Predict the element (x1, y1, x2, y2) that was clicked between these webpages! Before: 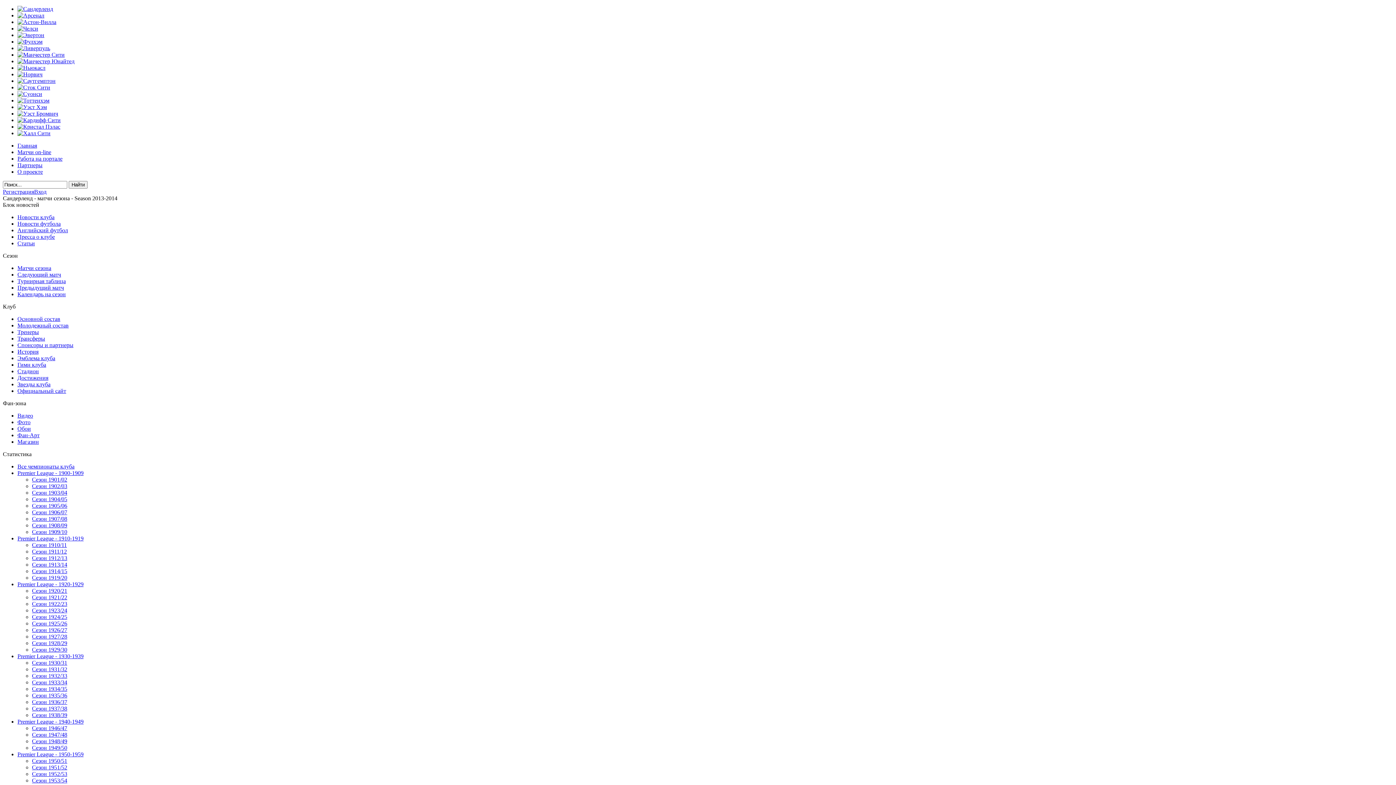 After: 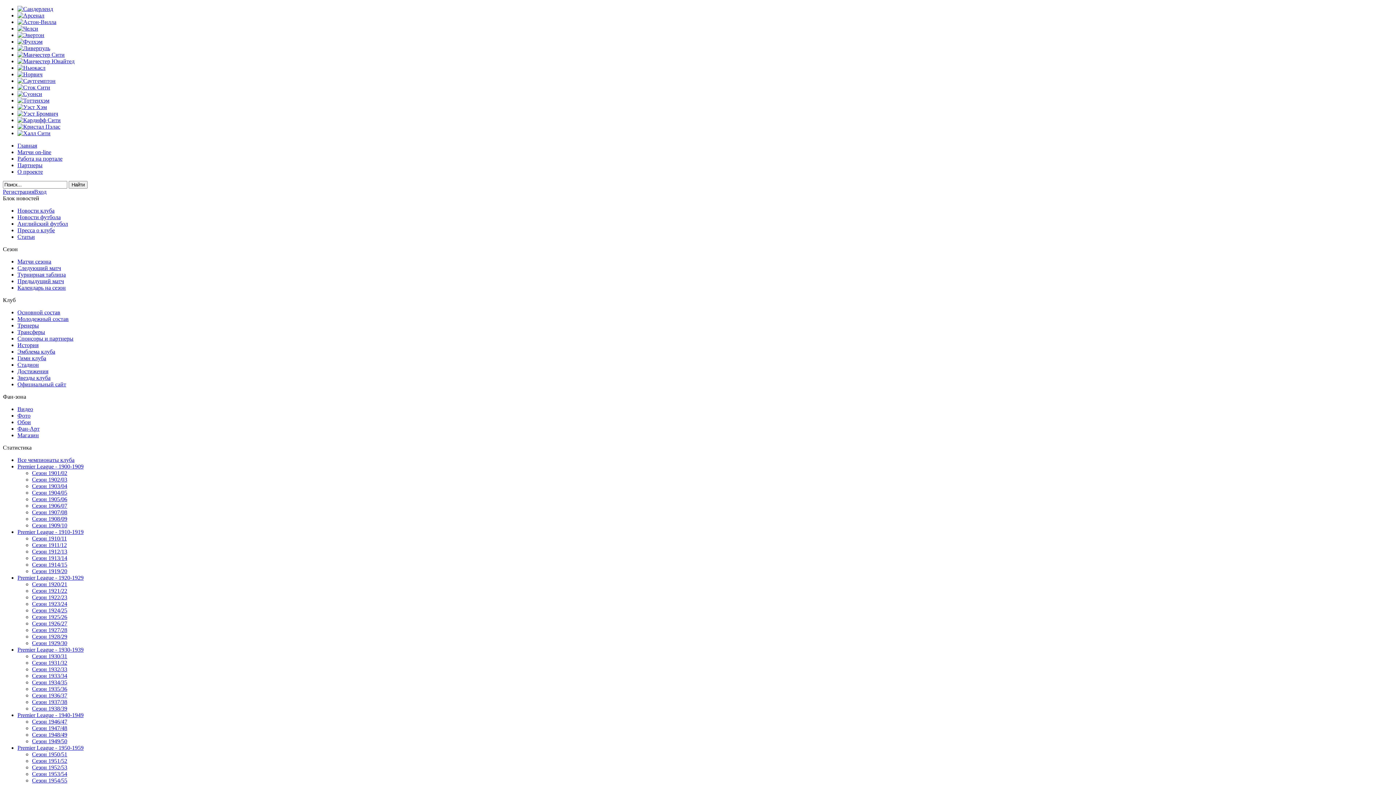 Action: bbox: (32, 574, 67, 581) label: Сезон 1919/20